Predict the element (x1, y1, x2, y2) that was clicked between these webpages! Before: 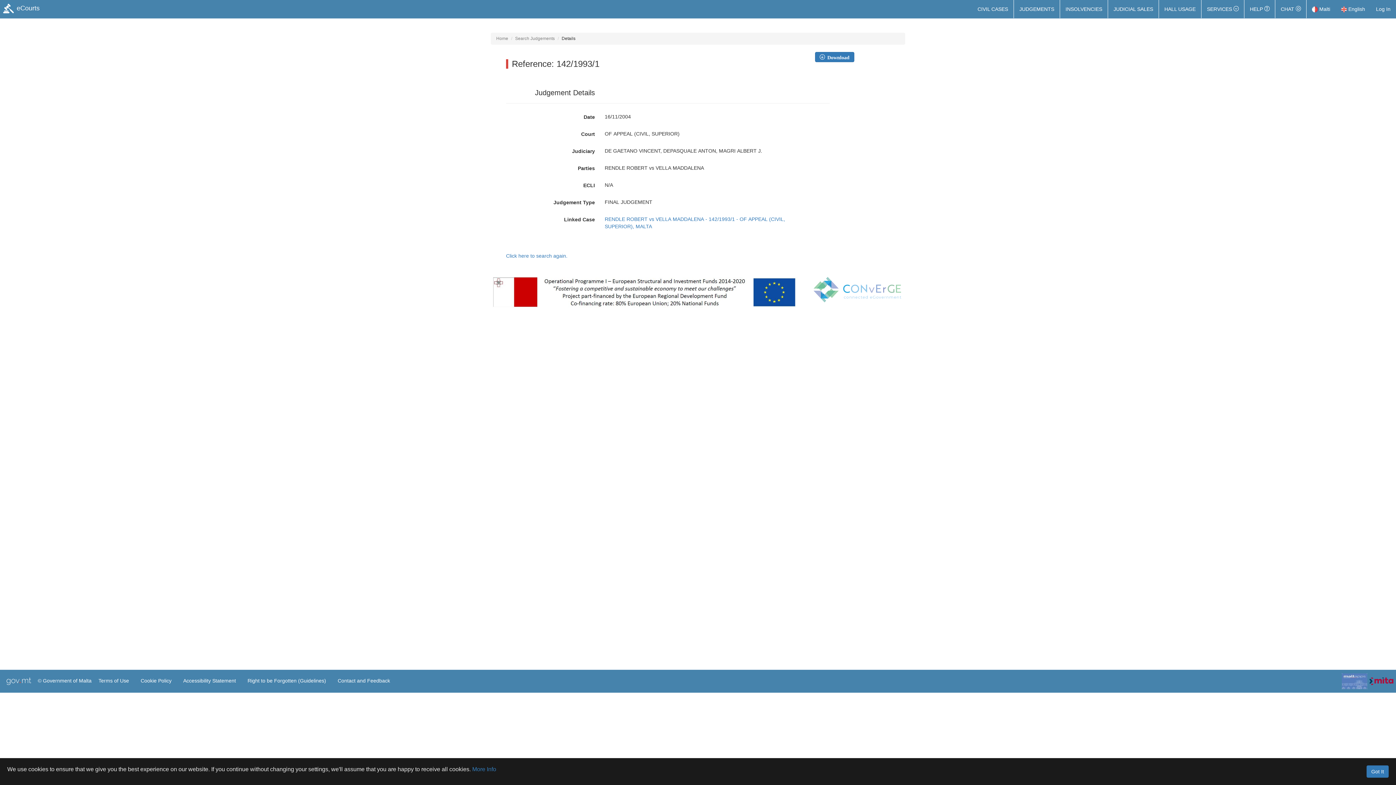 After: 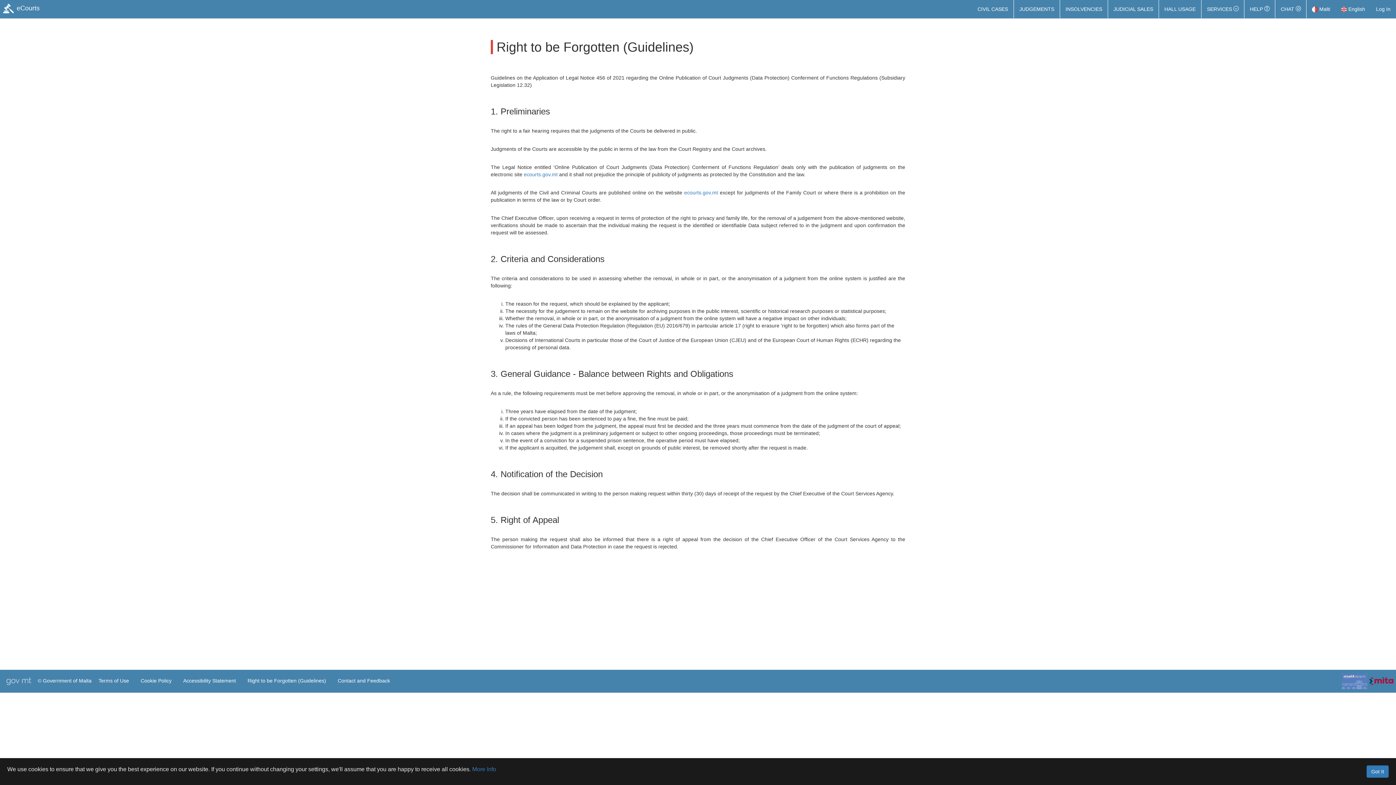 Action: label: Right to be Forgotten (Guidelines) bbox: (245, 673, 328, 688)